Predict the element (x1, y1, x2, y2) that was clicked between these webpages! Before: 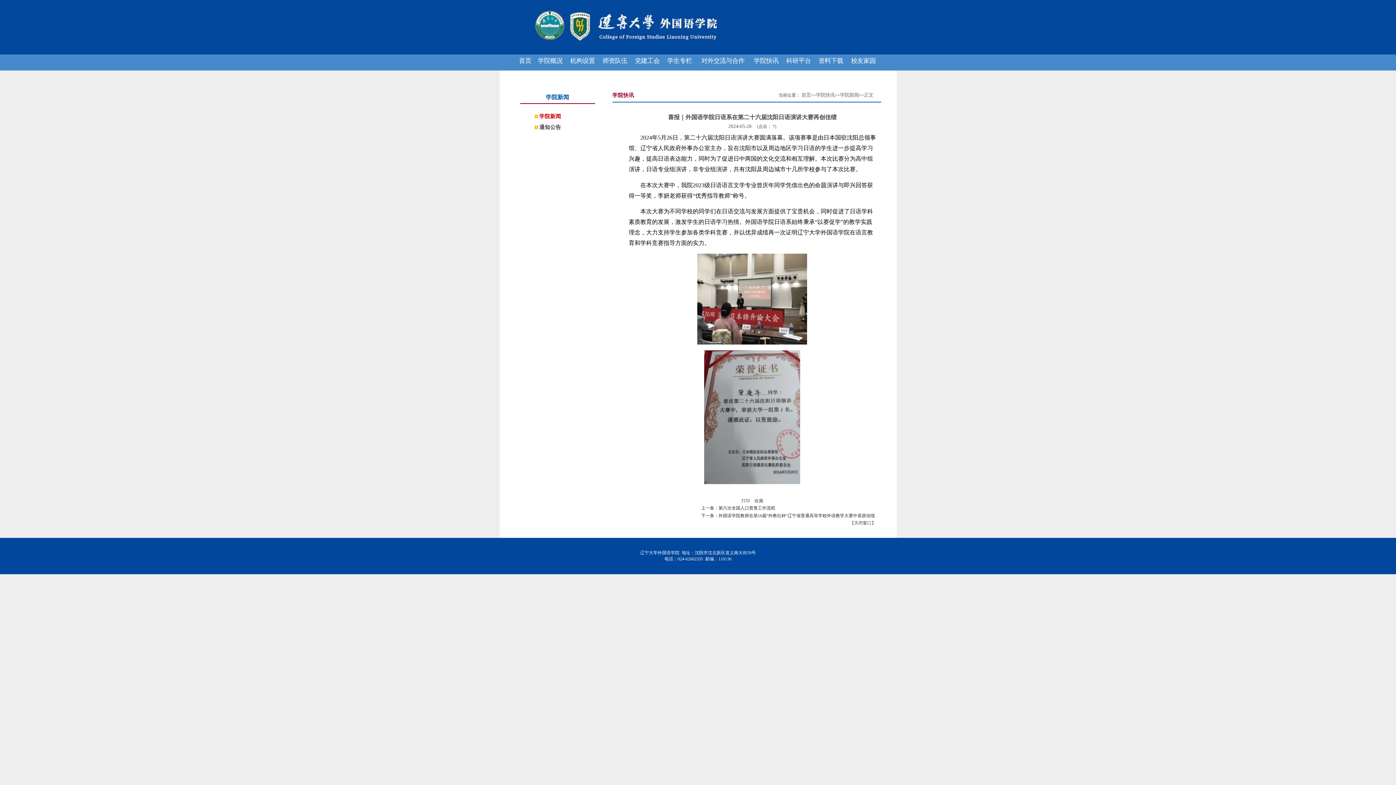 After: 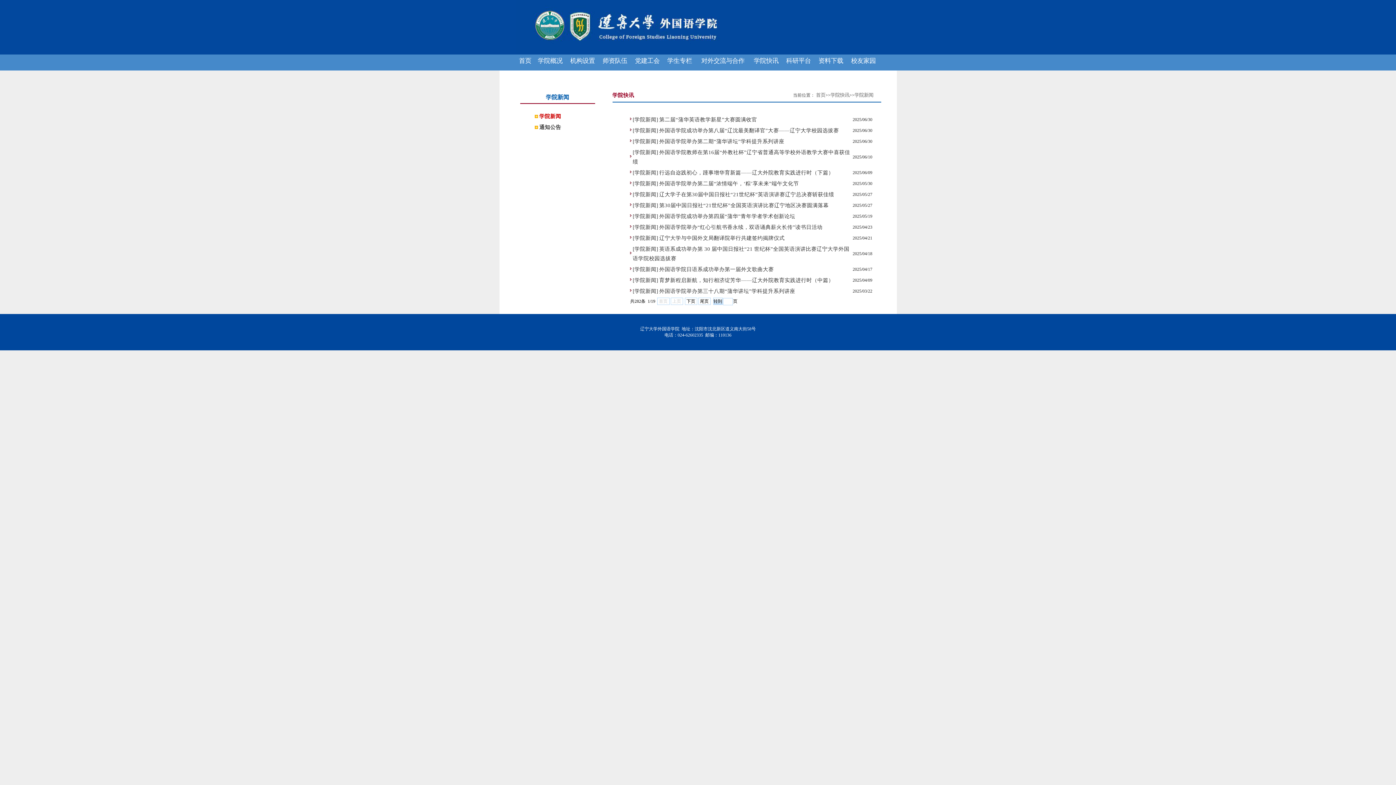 Action: bbox: (840, 92, 859, 97) label: 学院新闻